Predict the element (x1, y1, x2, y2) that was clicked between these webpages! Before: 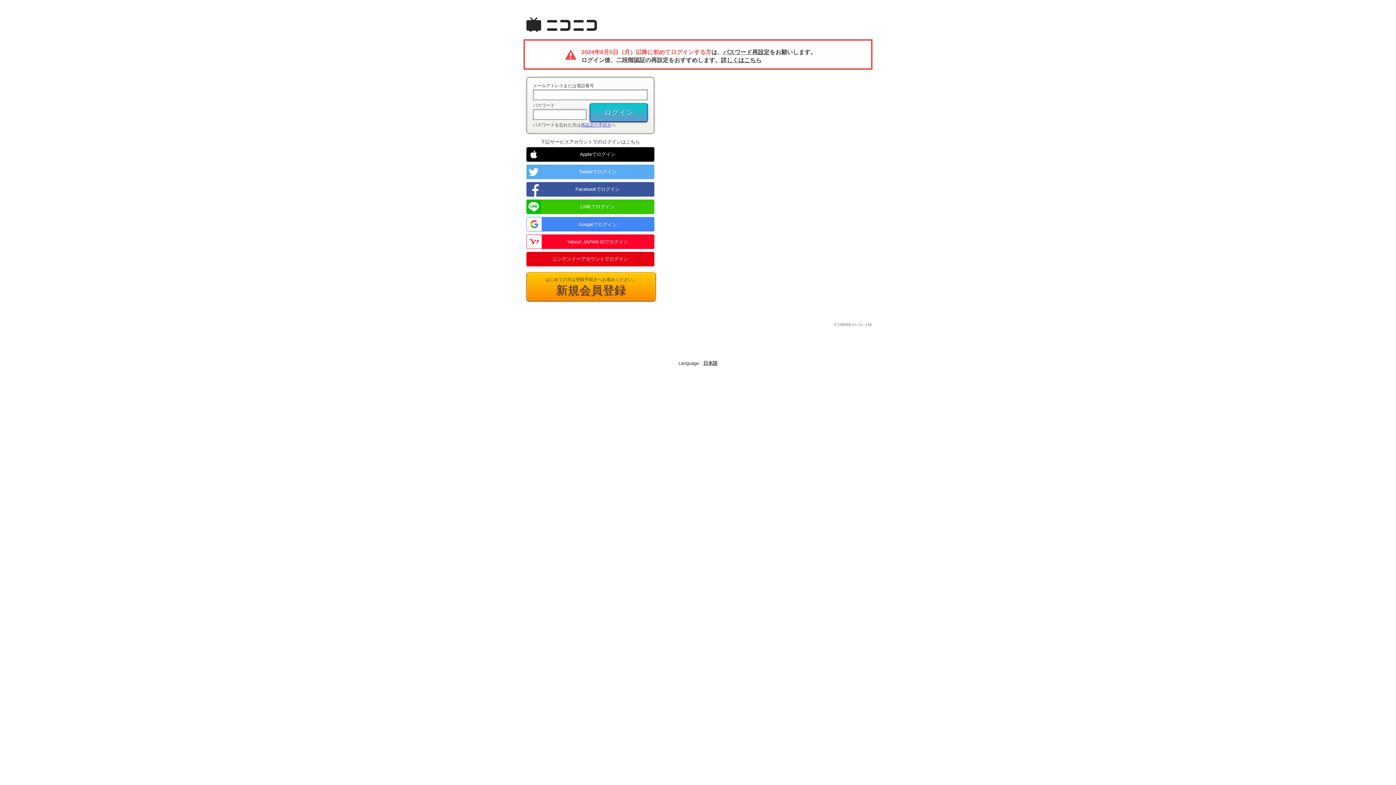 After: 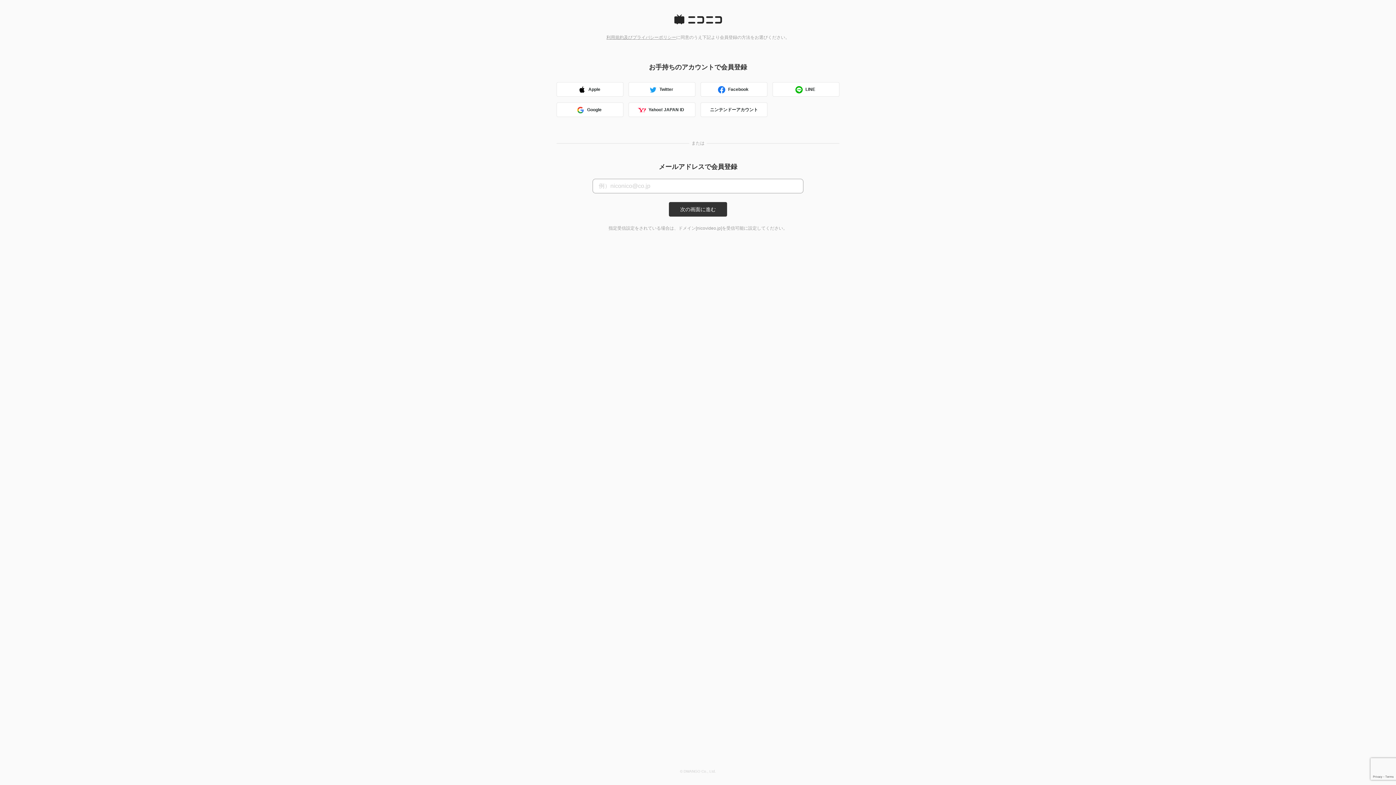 Action: label: はじめての方は登録手続きへお進みください。
新規会員登録 bbox: (526, 272, 656, 301)